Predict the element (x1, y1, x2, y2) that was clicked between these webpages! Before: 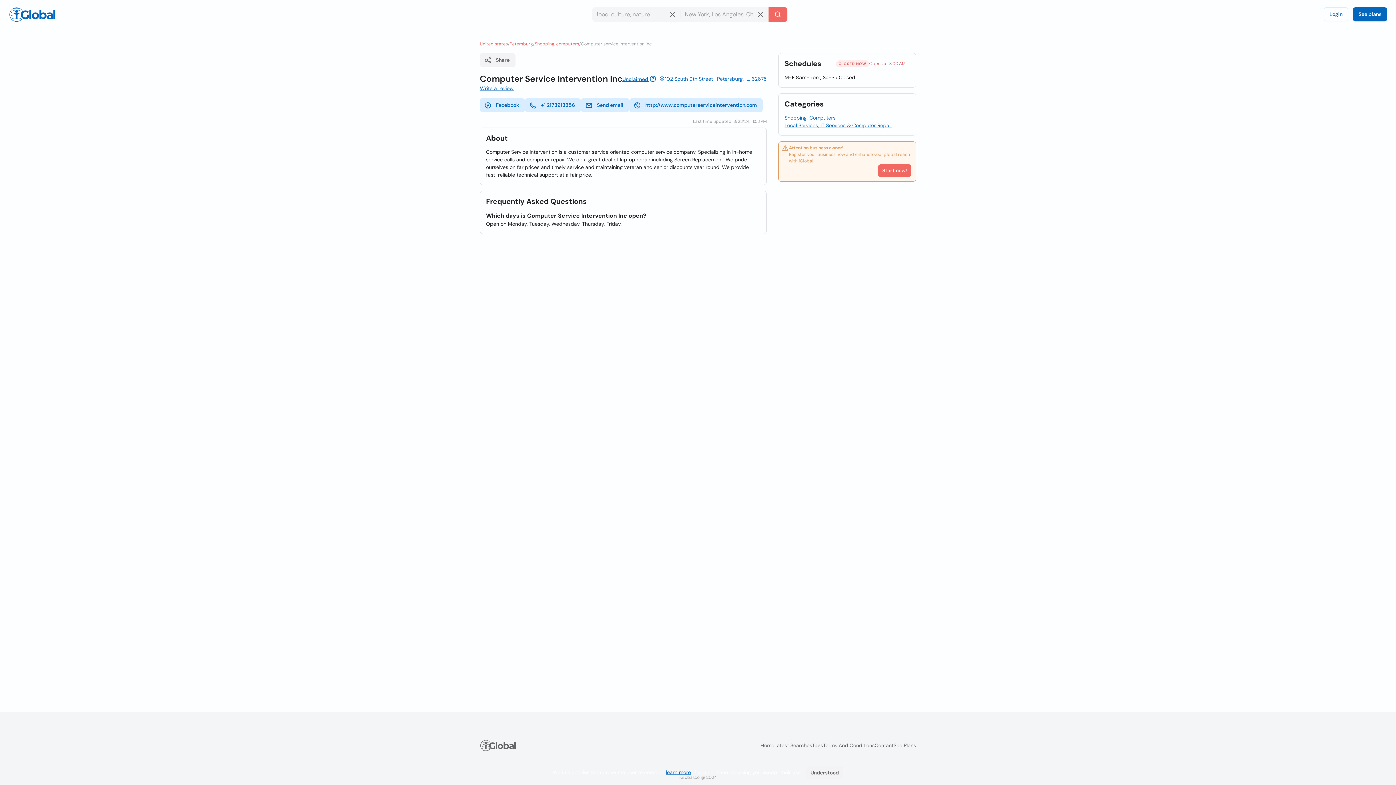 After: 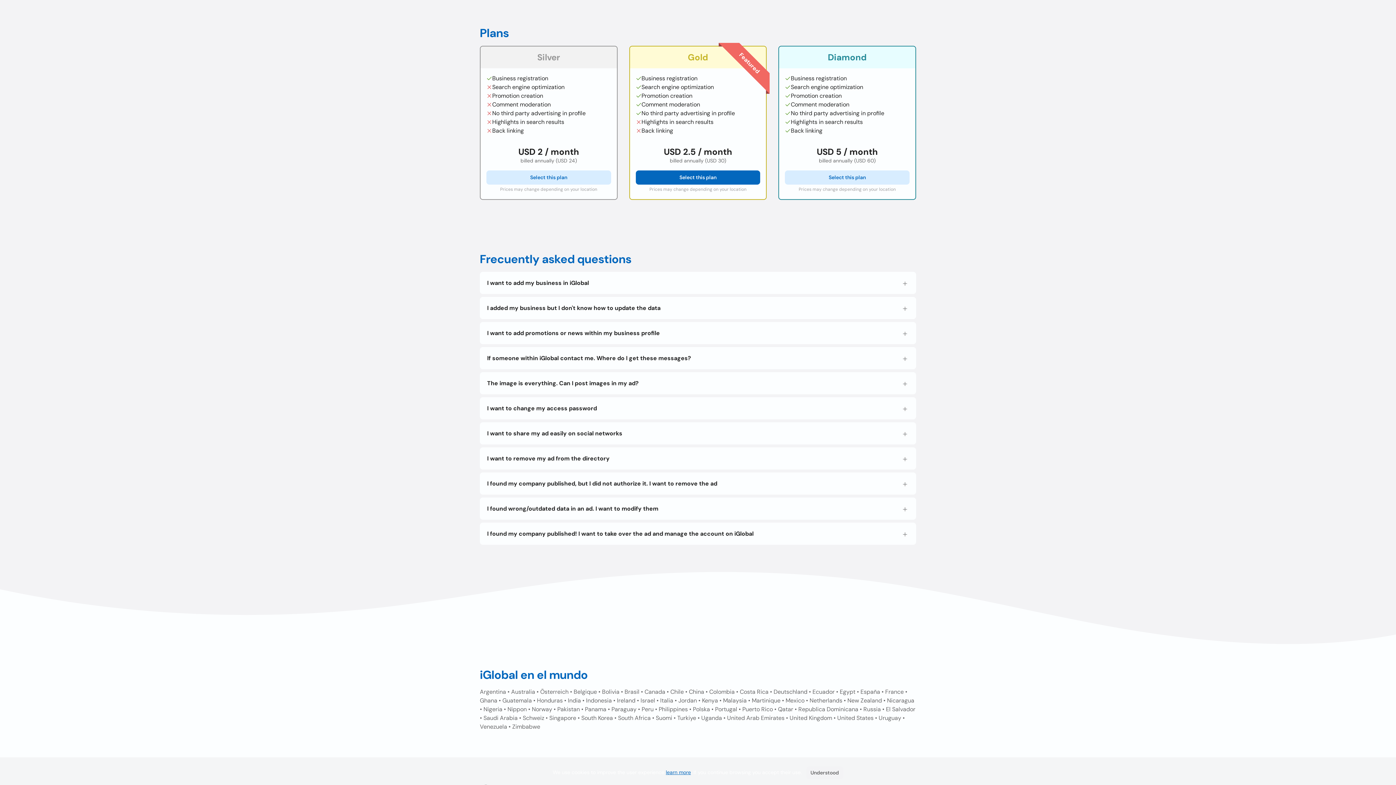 Action: label: Start now! bbox: (878, 164, 911, 177)